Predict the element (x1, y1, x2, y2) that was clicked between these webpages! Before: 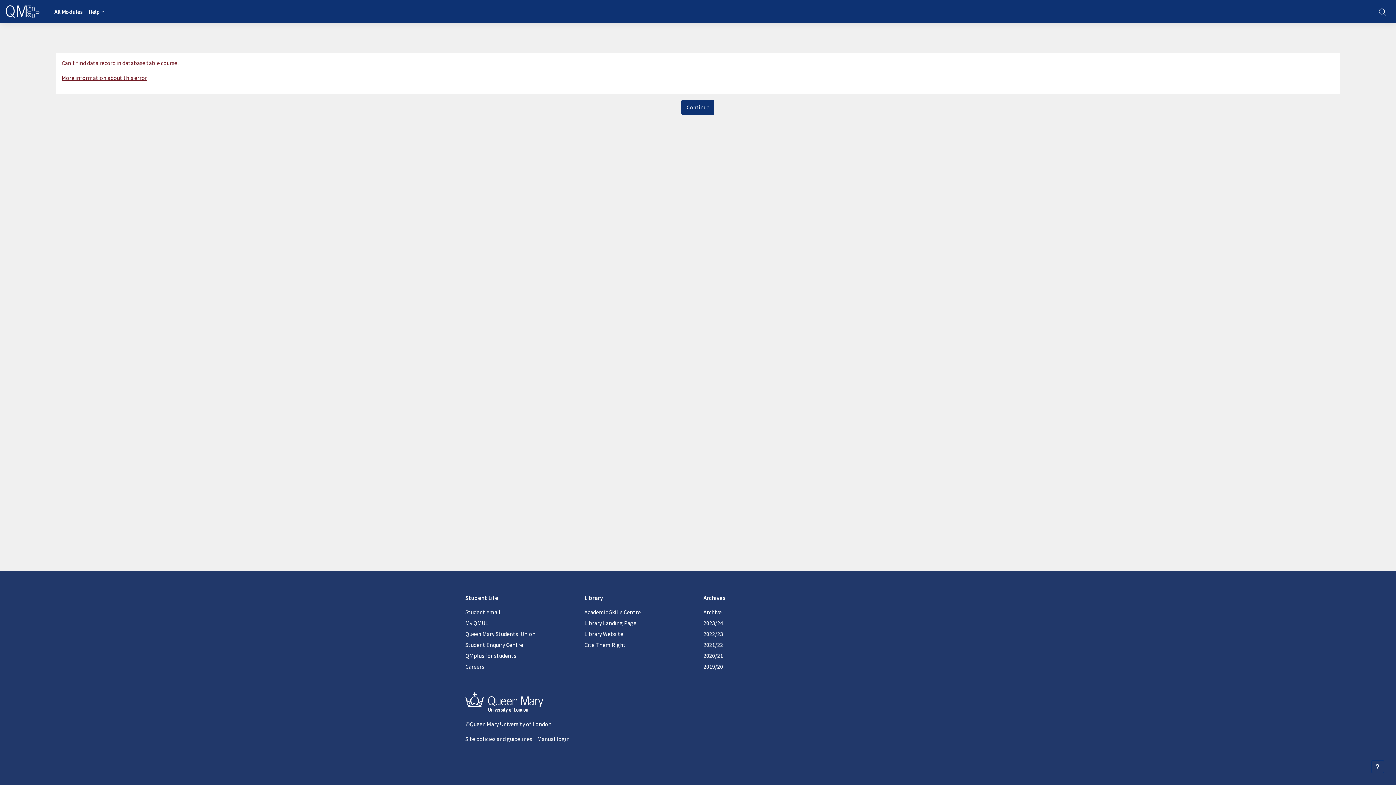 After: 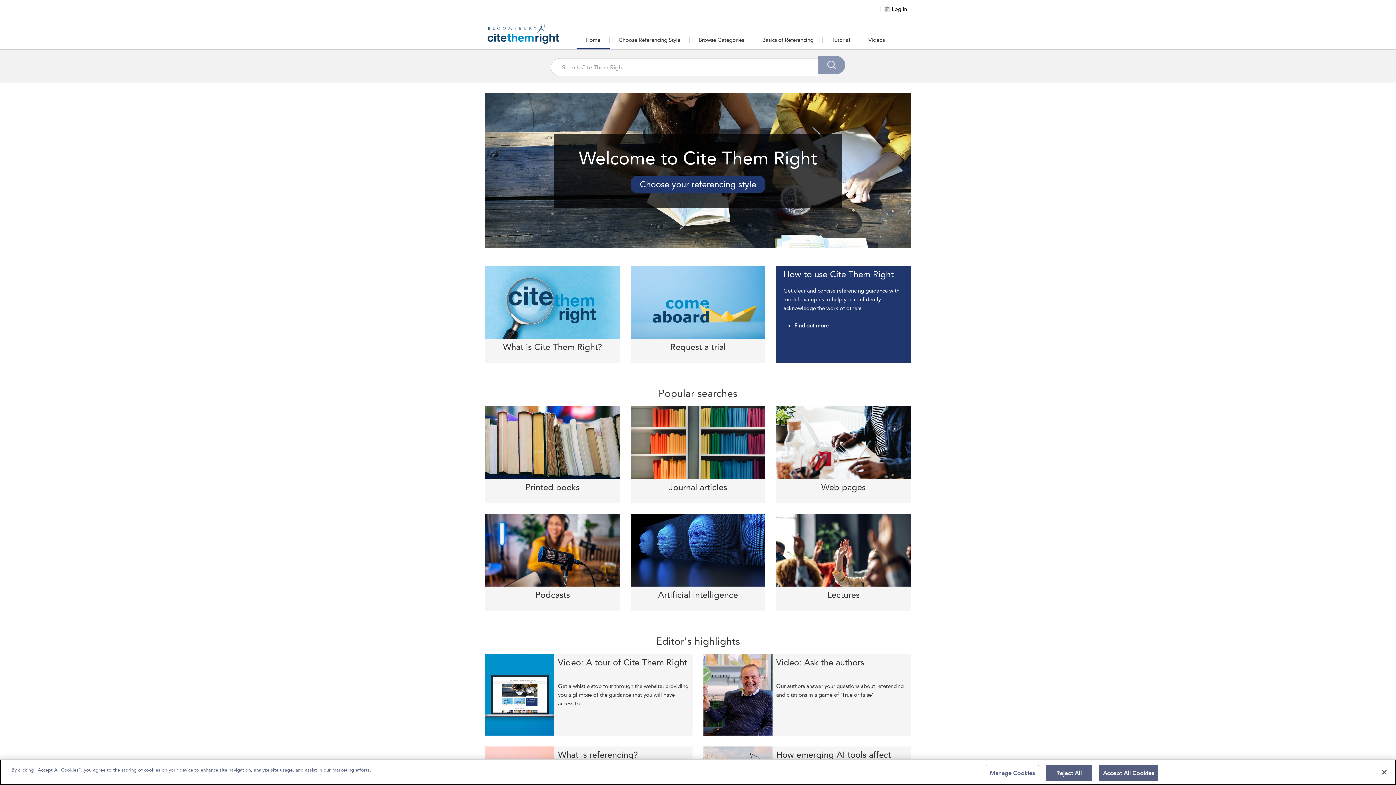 Action: bbox: (584, 641, 626, 648) label: Cite Them Right